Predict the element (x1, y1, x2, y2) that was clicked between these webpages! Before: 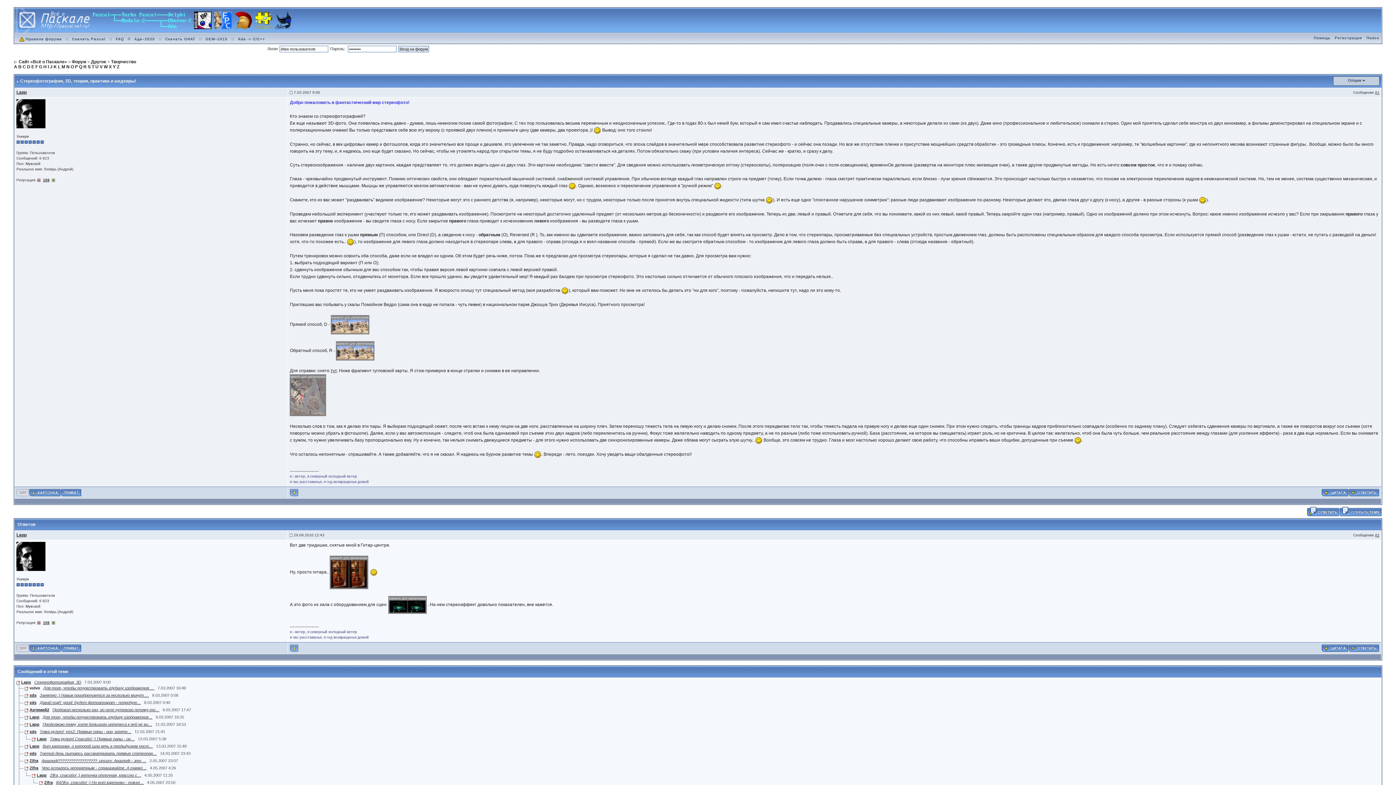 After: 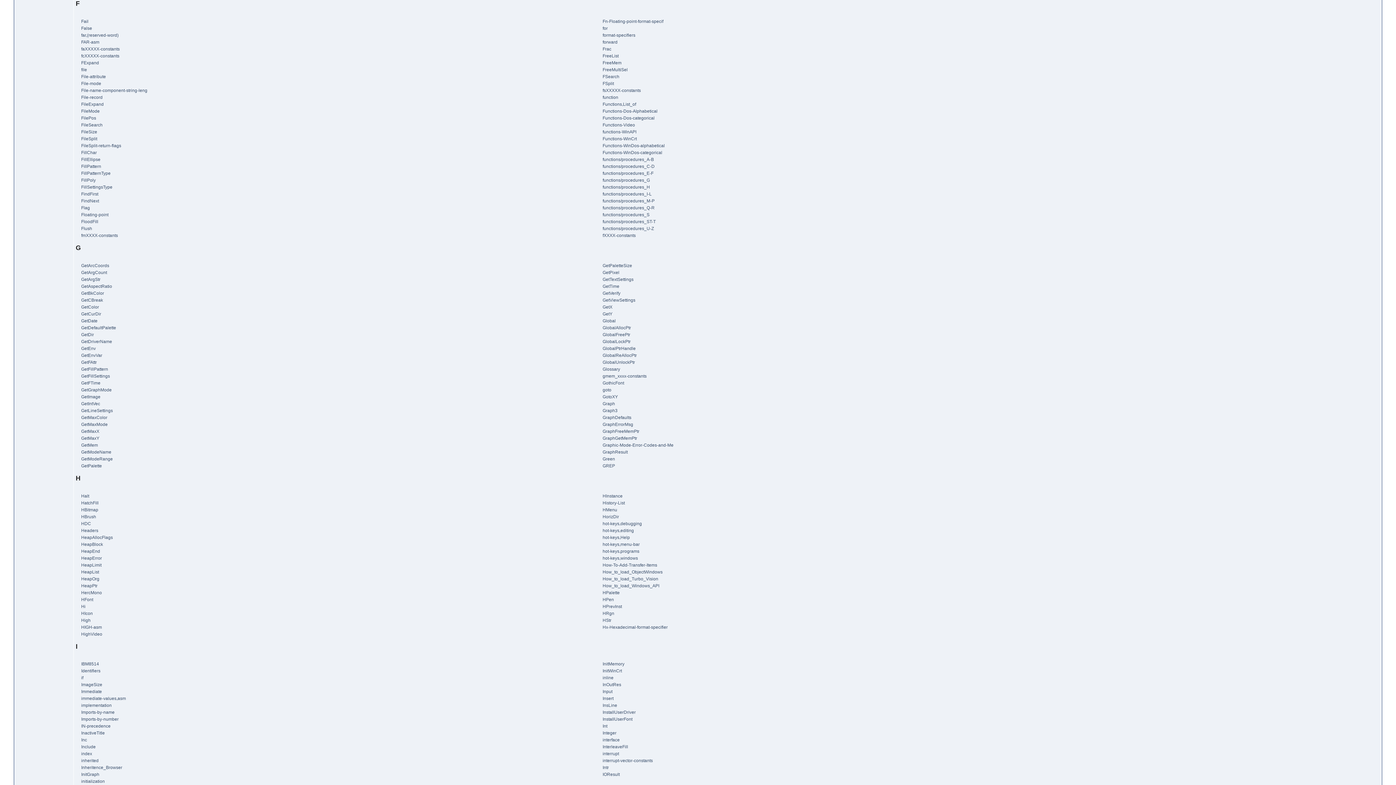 Action: bbox: (35, 64, 37, 69) label: F